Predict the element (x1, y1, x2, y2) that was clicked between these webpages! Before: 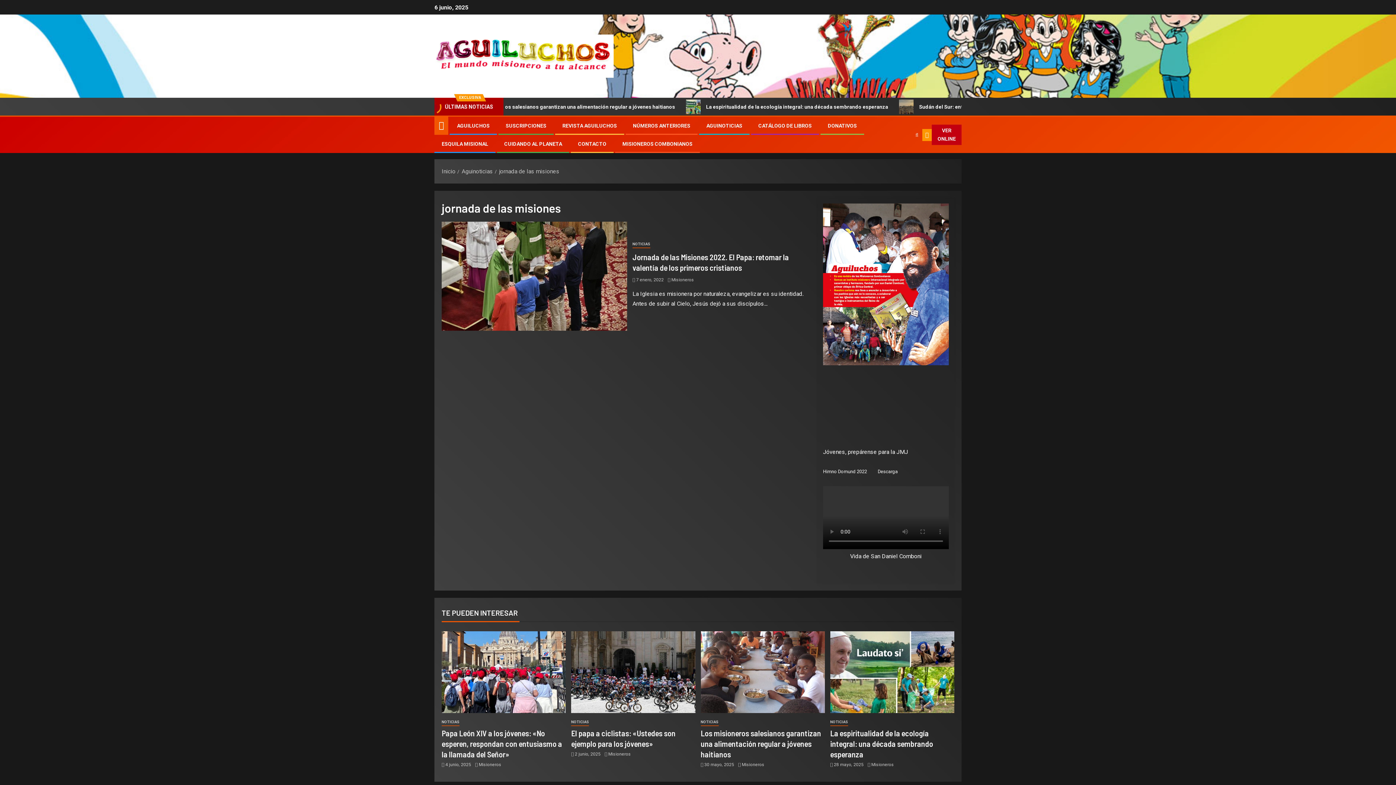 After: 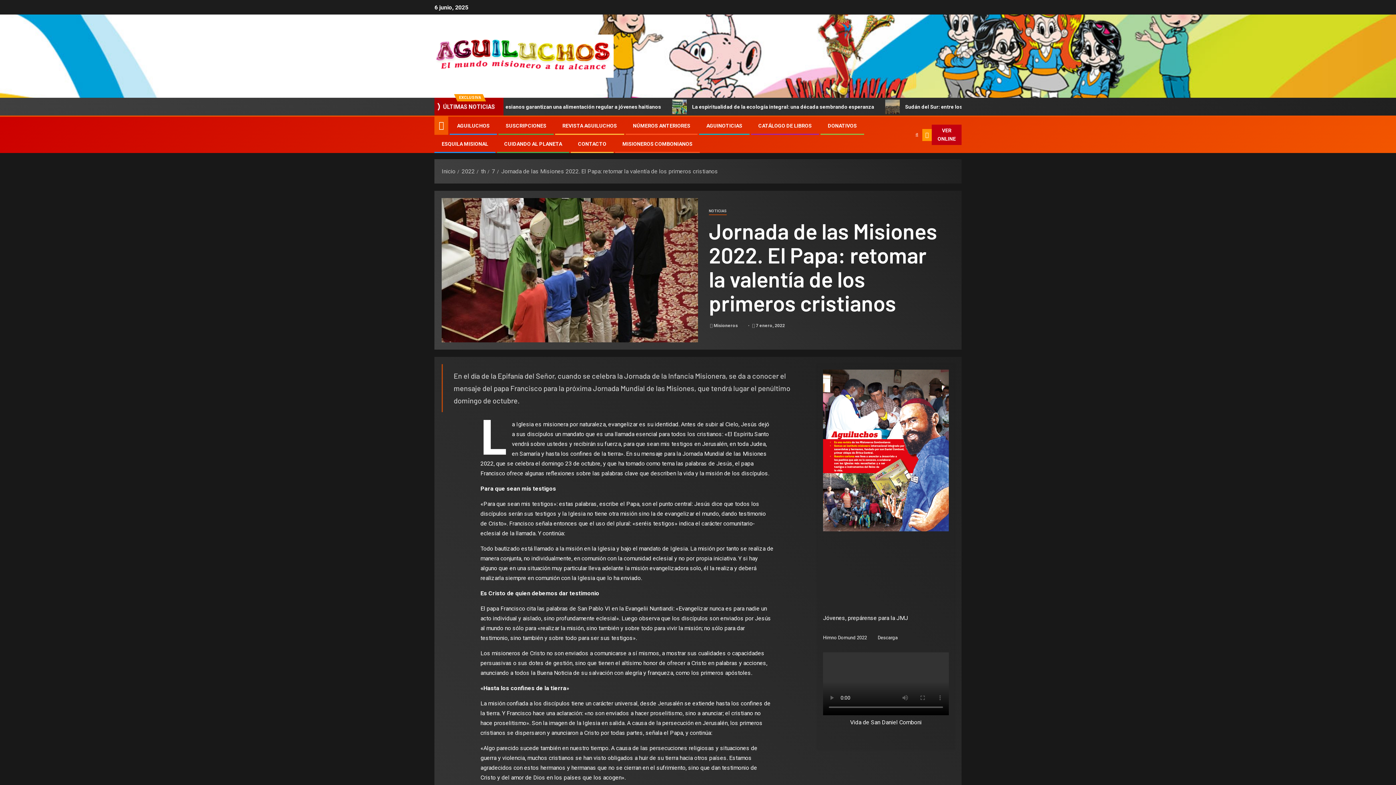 Action: label: Jornada de las Misiones 2022. El Papa: retomar la valentía de los primeros cristianos bbox: (441, 221, 627, 330)